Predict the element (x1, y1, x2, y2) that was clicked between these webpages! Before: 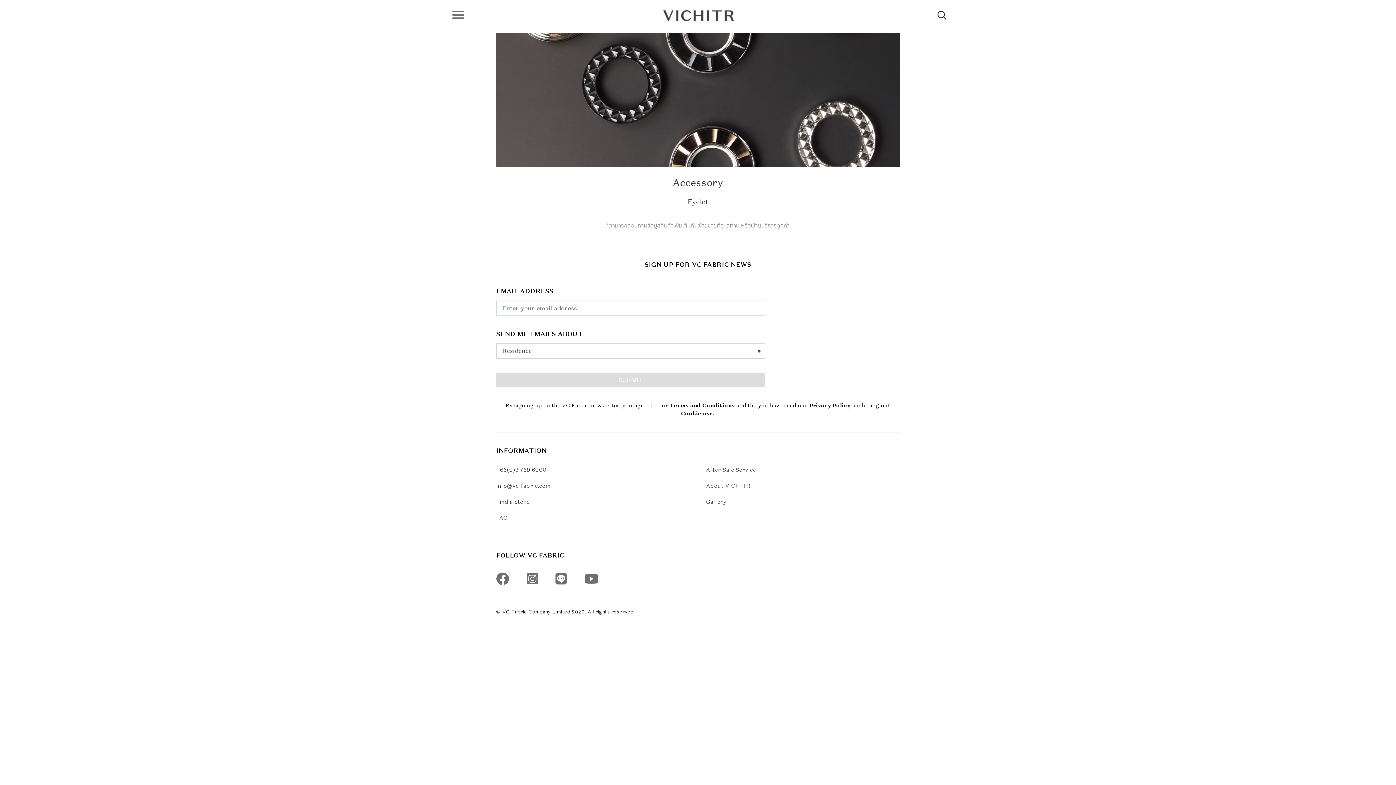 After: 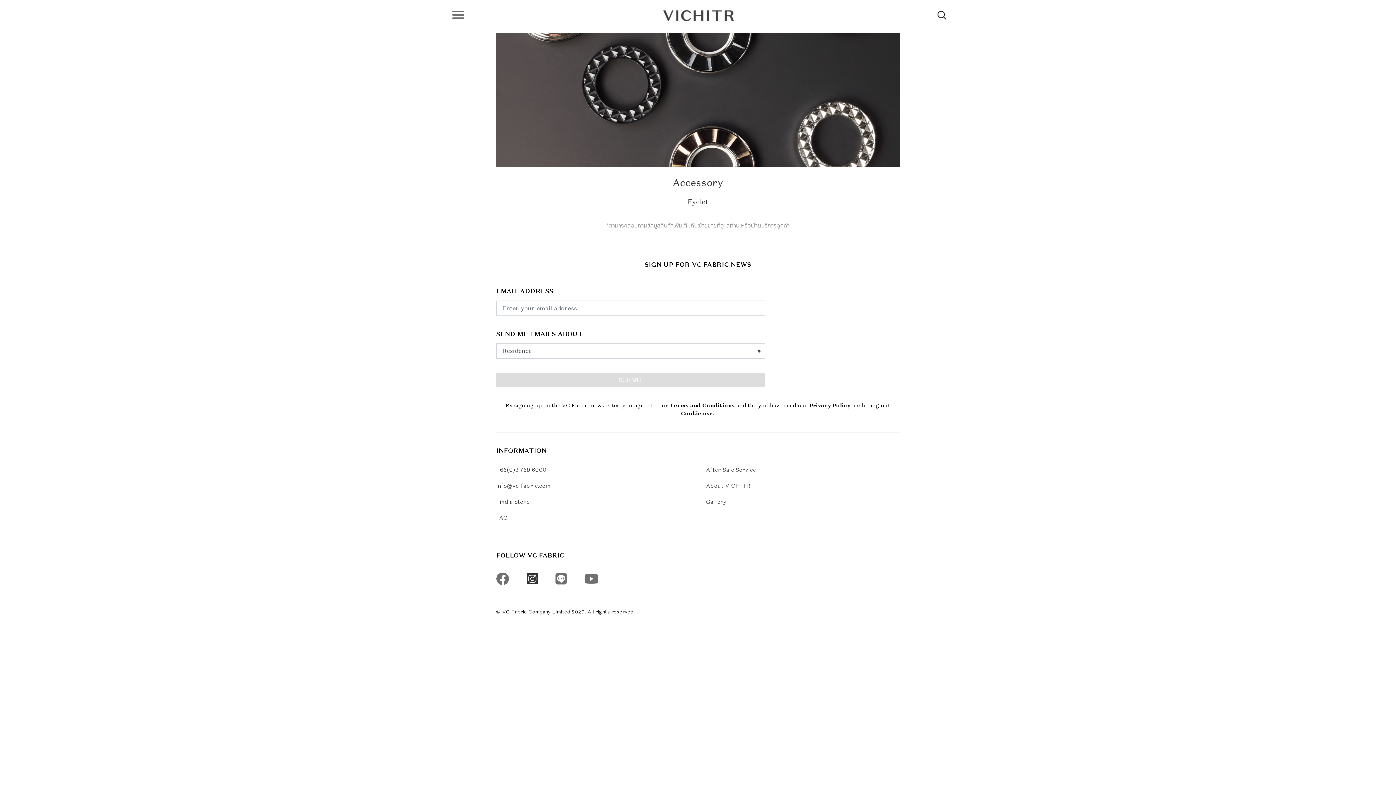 Action: bbox: (526, 577, 538, 585)